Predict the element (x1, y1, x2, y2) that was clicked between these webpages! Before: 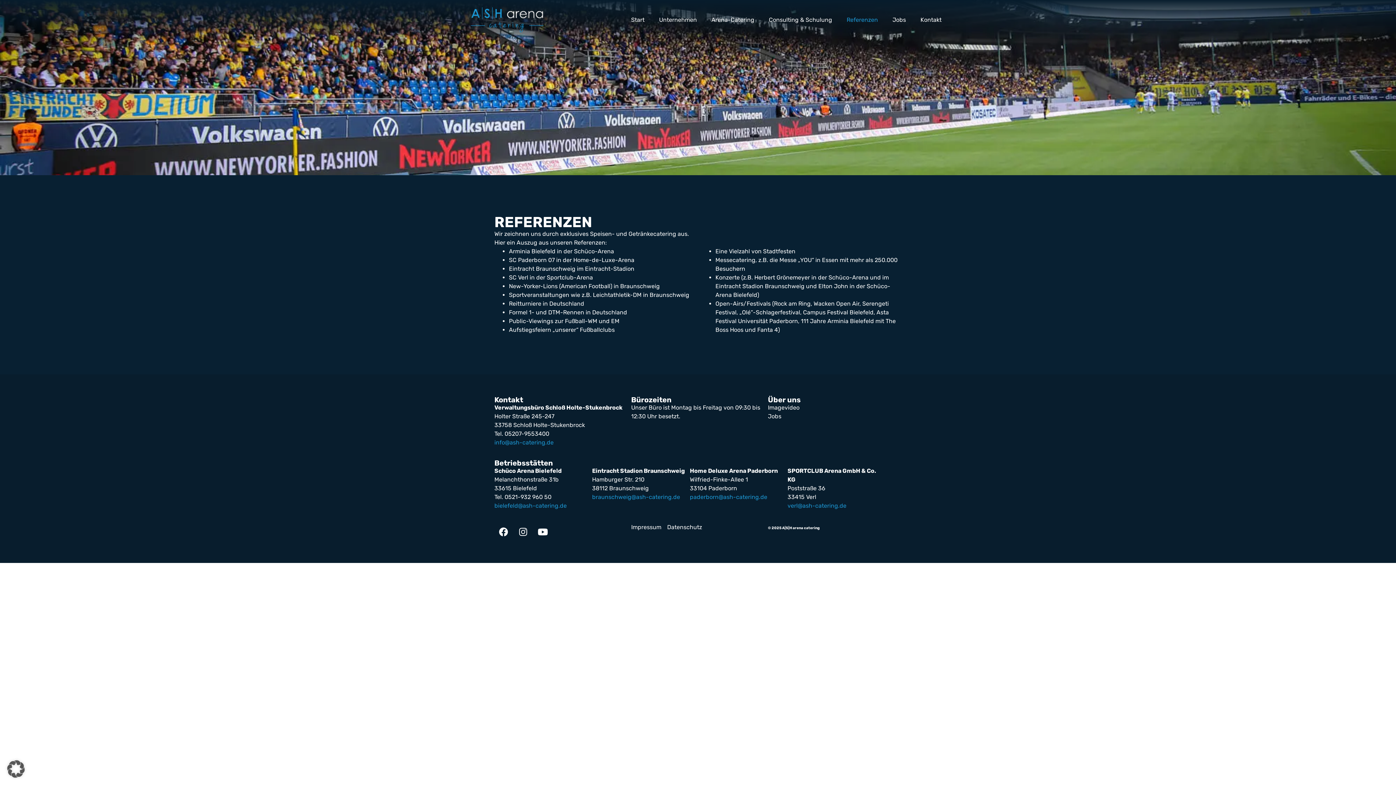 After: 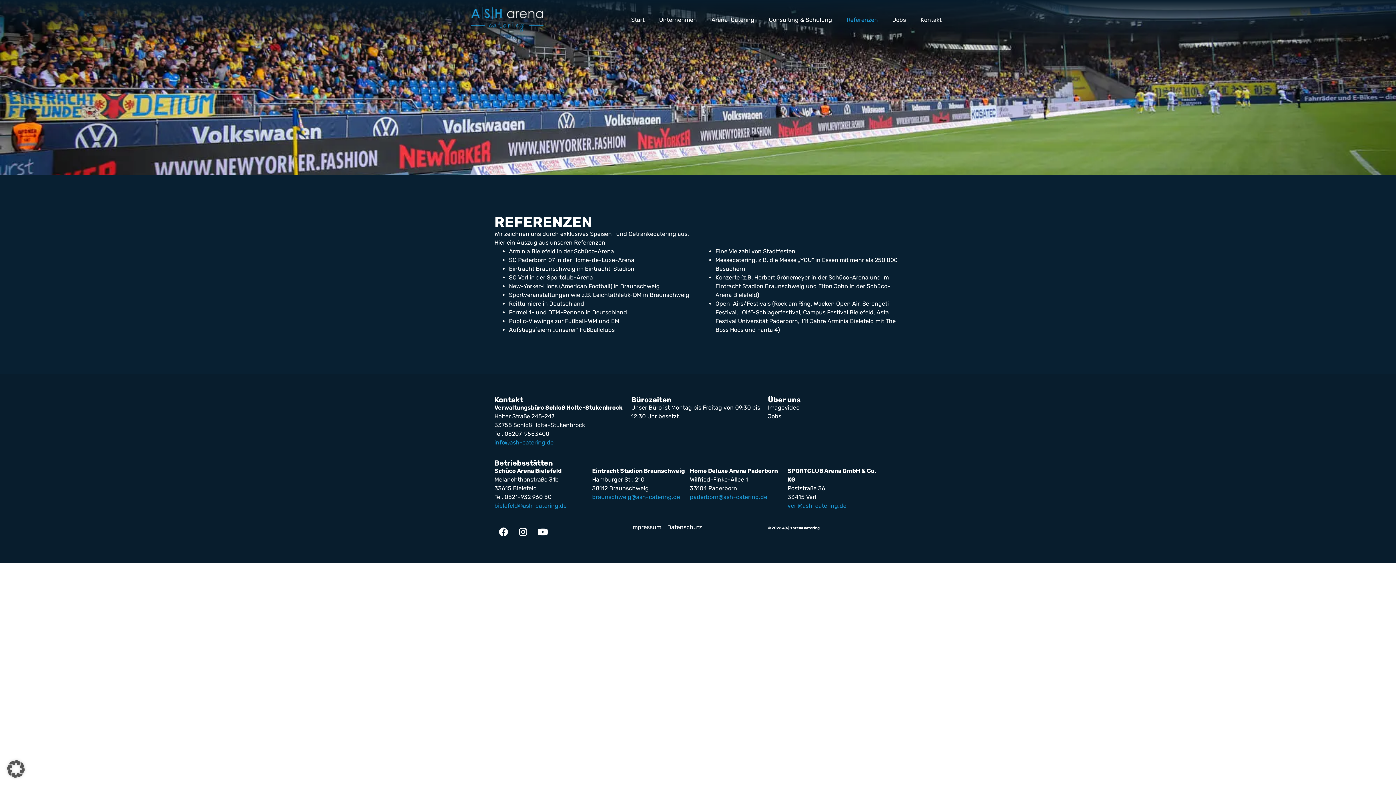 Action: bbox: (768, 412, 868, 421) label: Jobs